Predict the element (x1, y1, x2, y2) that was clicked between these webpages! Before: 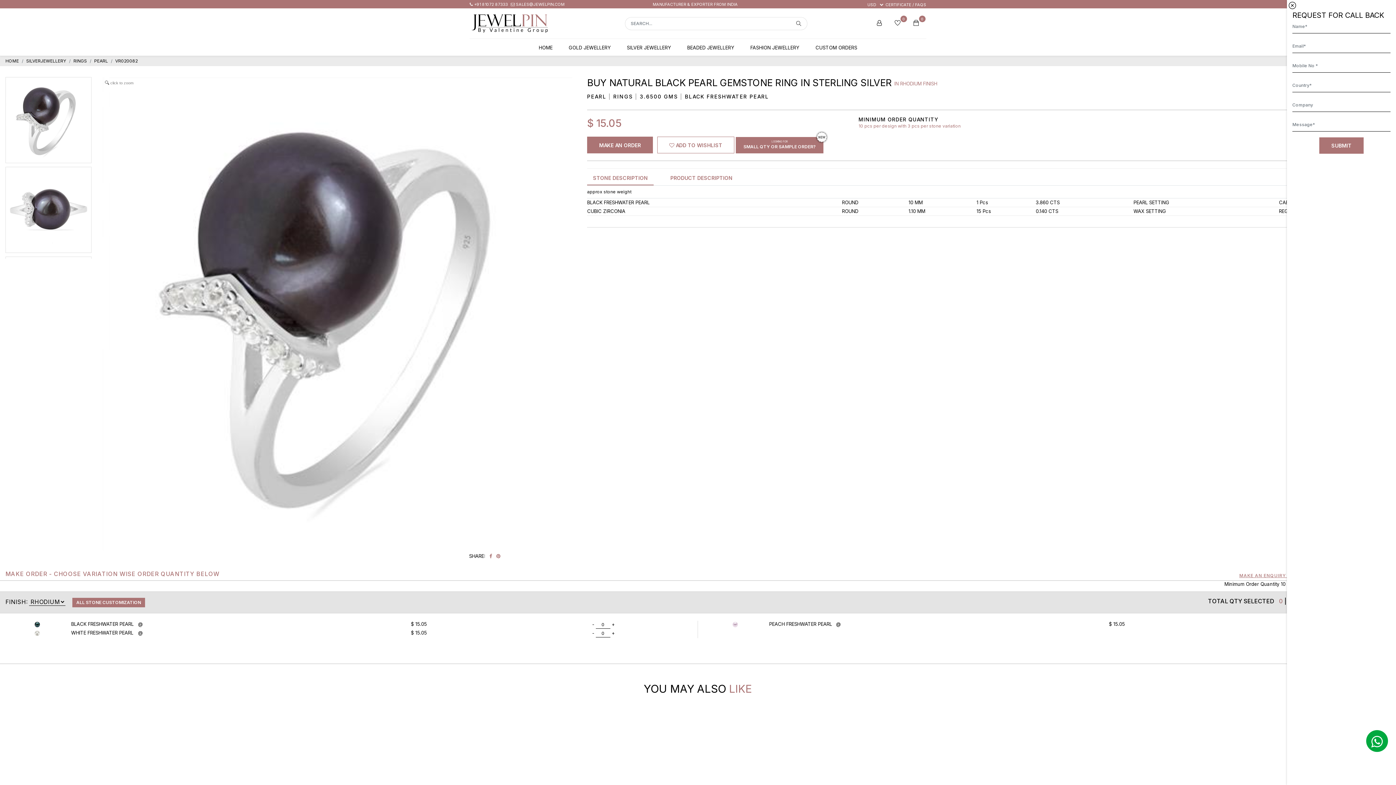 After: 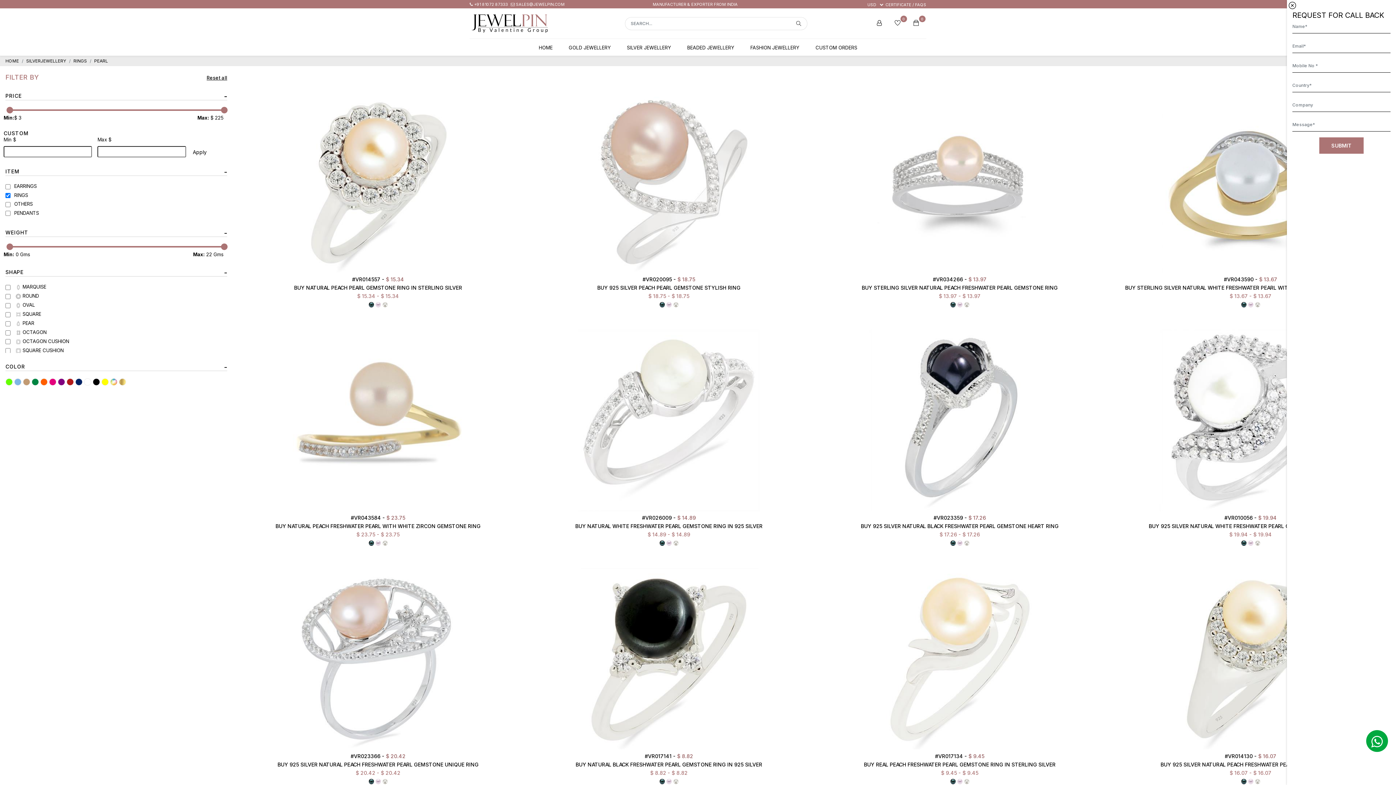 Action: label: PEARL bbox: (94, 58, 108, 63)